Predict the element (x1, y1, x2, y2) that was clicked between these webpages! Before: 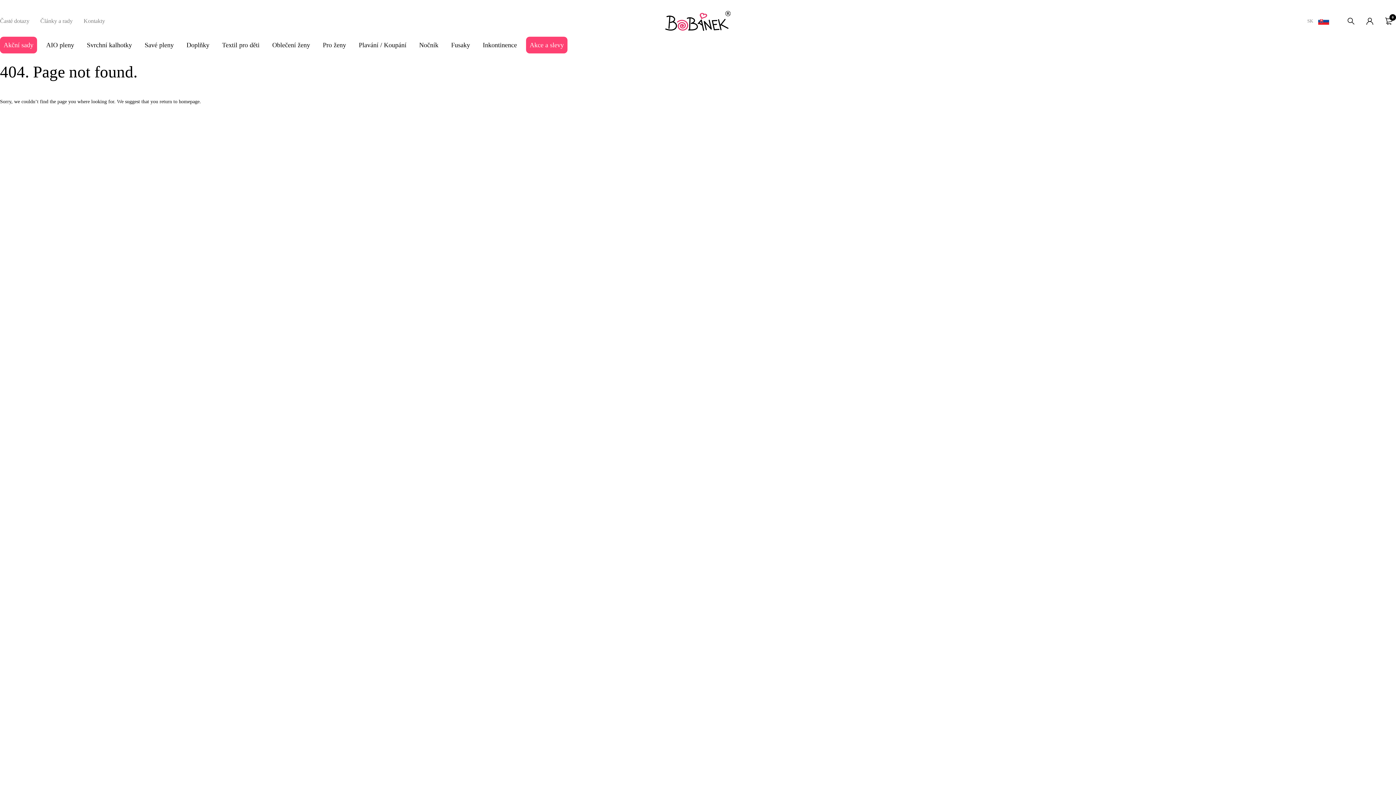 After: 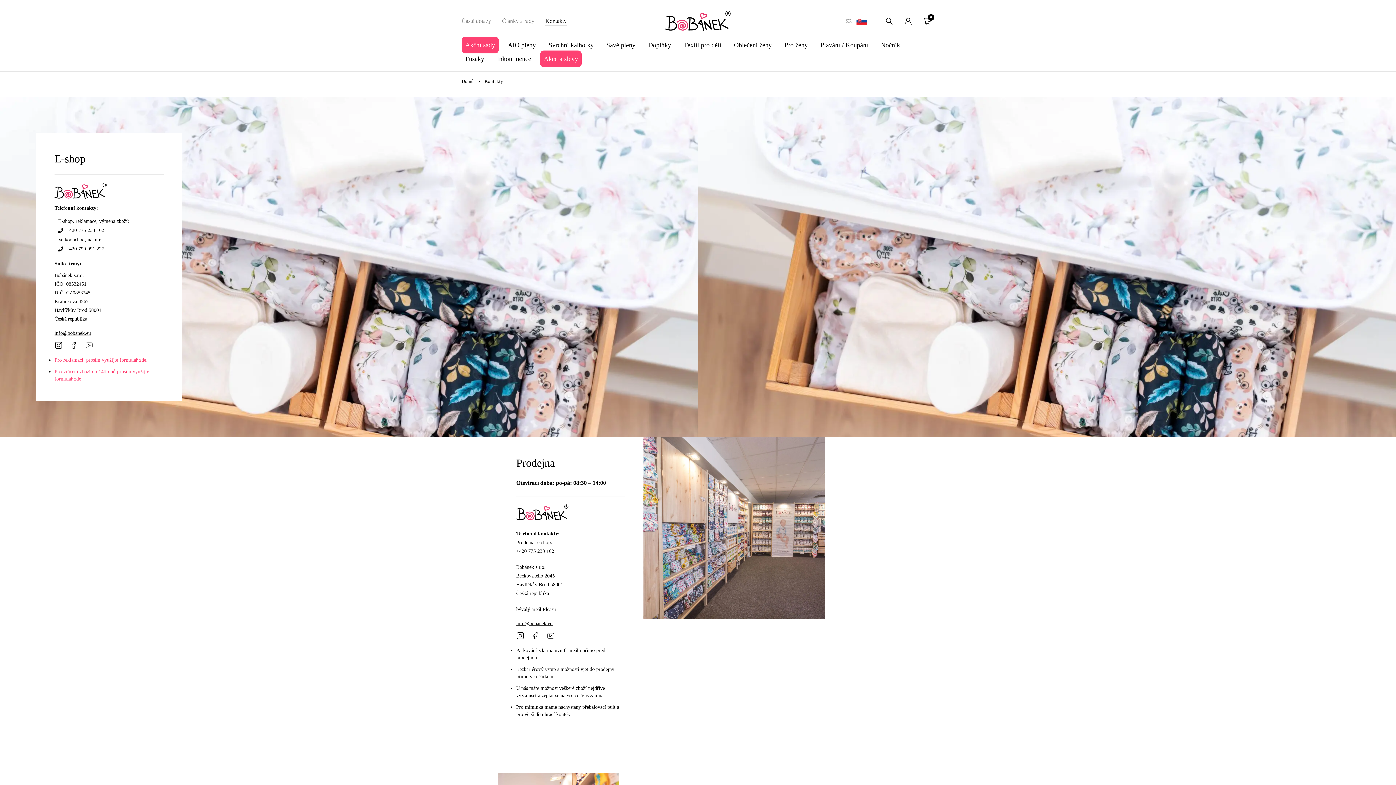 Action: label: Kontakty bbox: (83, 14, 105, 27)